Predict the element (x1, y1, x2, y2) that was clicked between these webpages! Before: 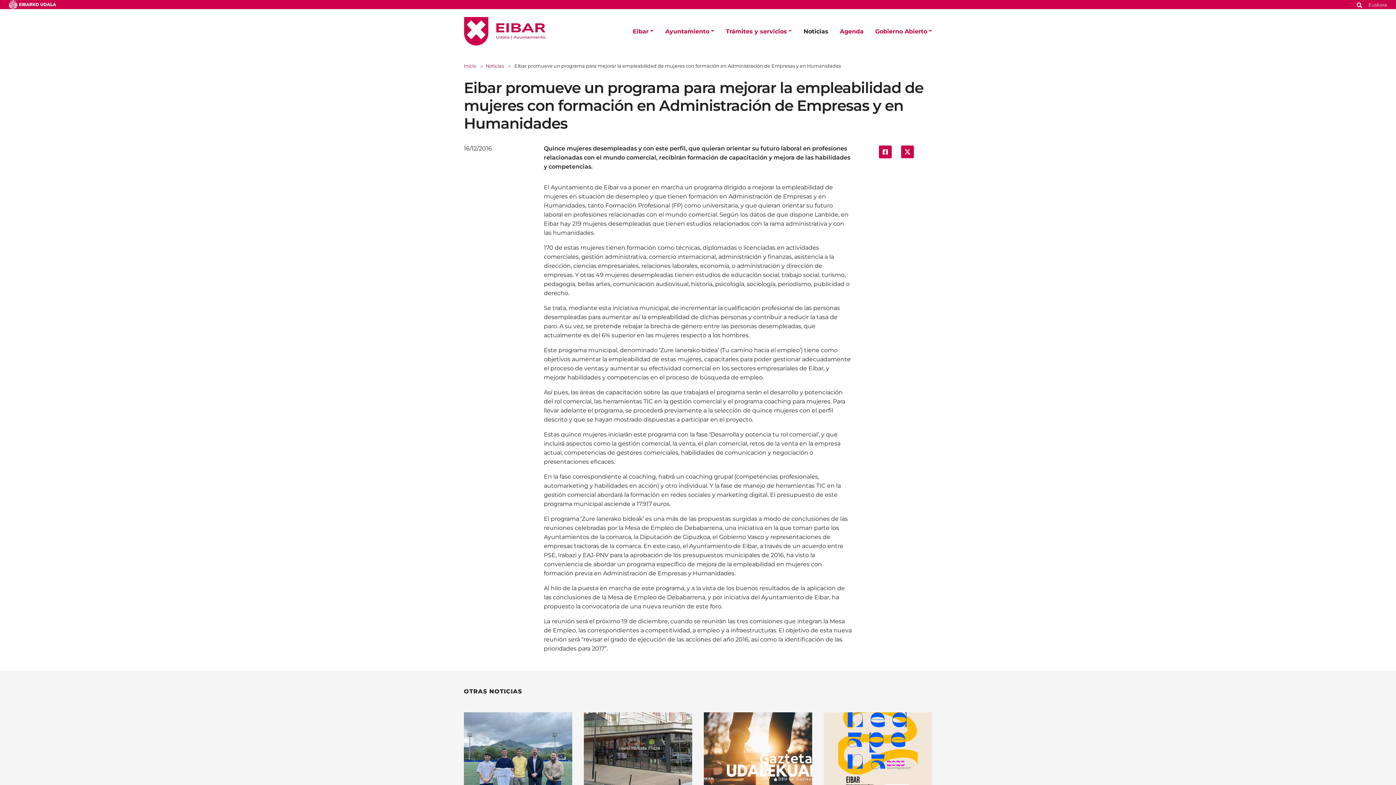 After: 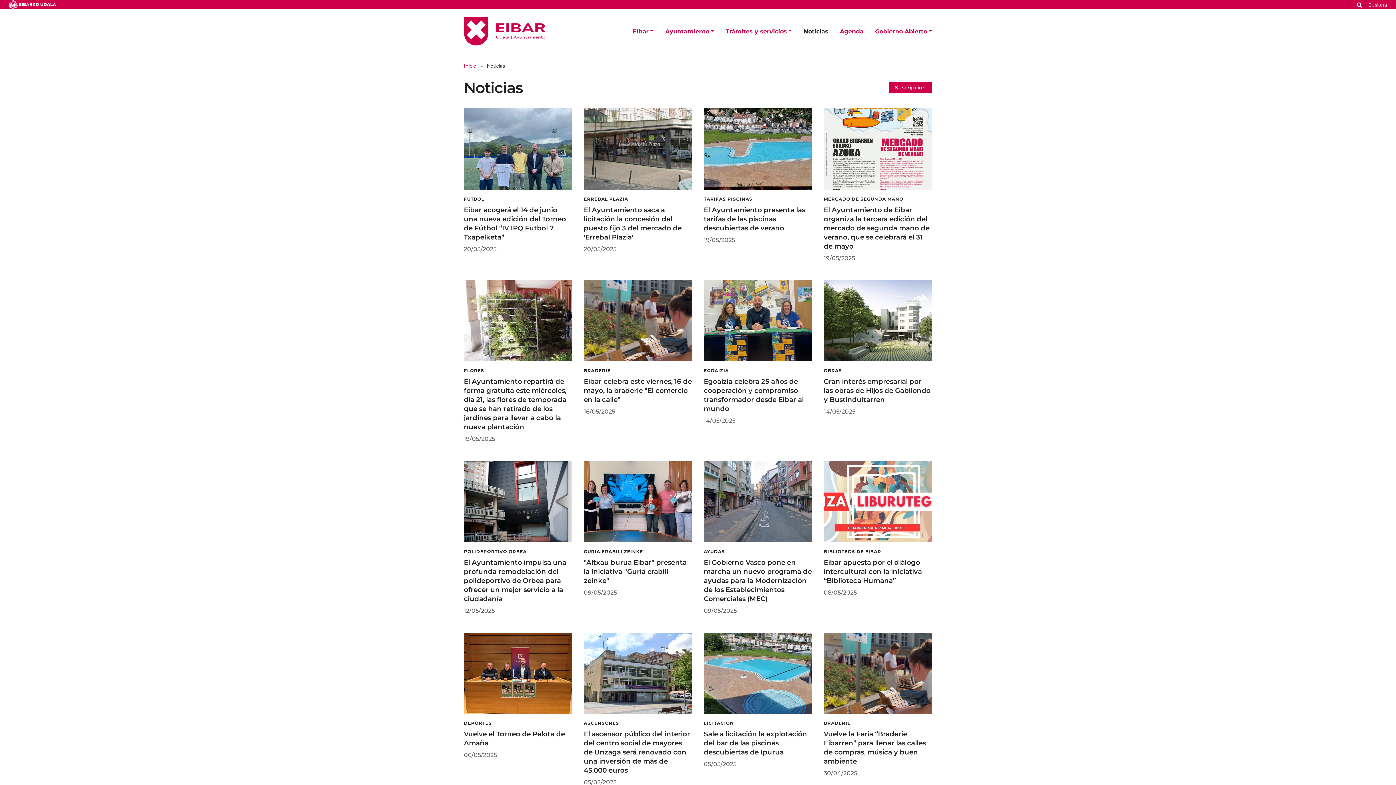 Action: bbox: (485, 63, 504, 68) label: Noticias